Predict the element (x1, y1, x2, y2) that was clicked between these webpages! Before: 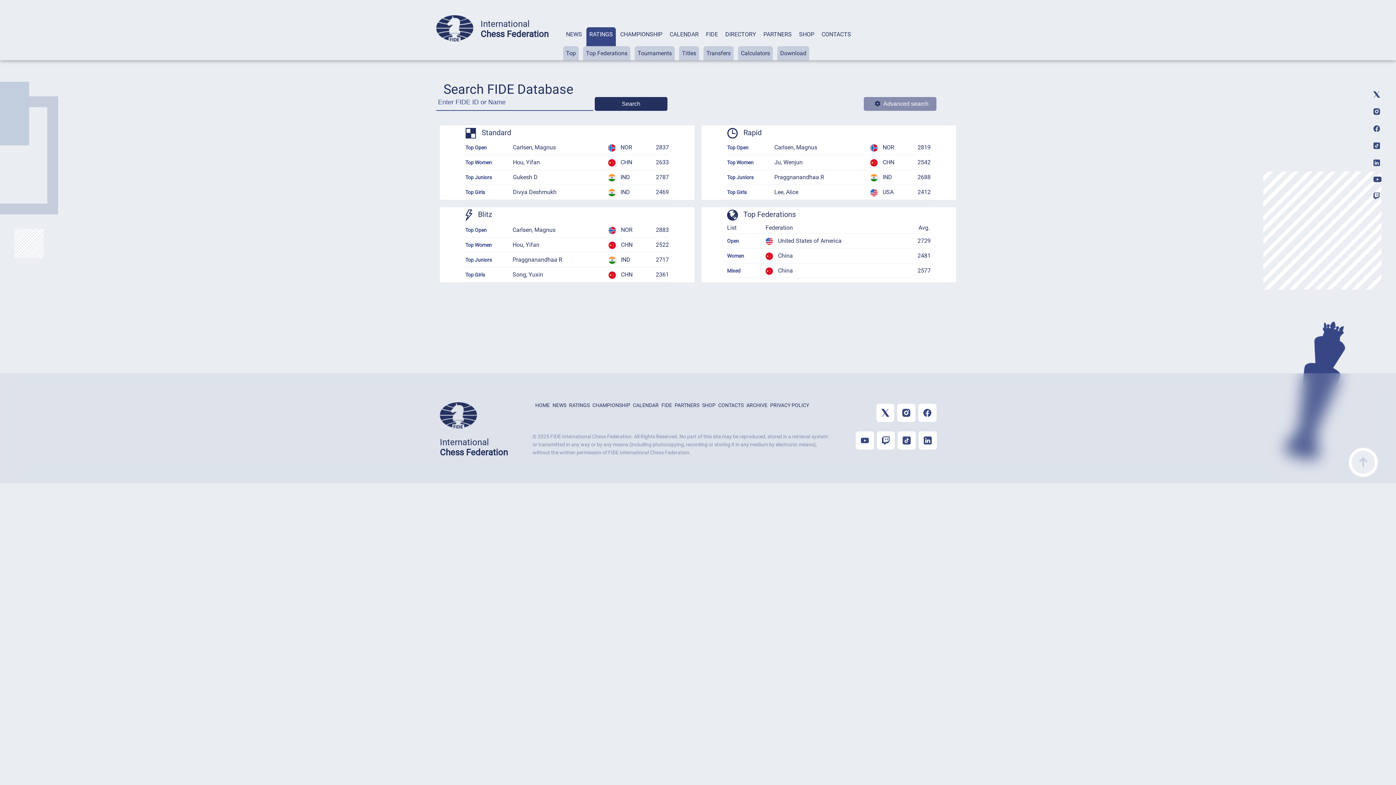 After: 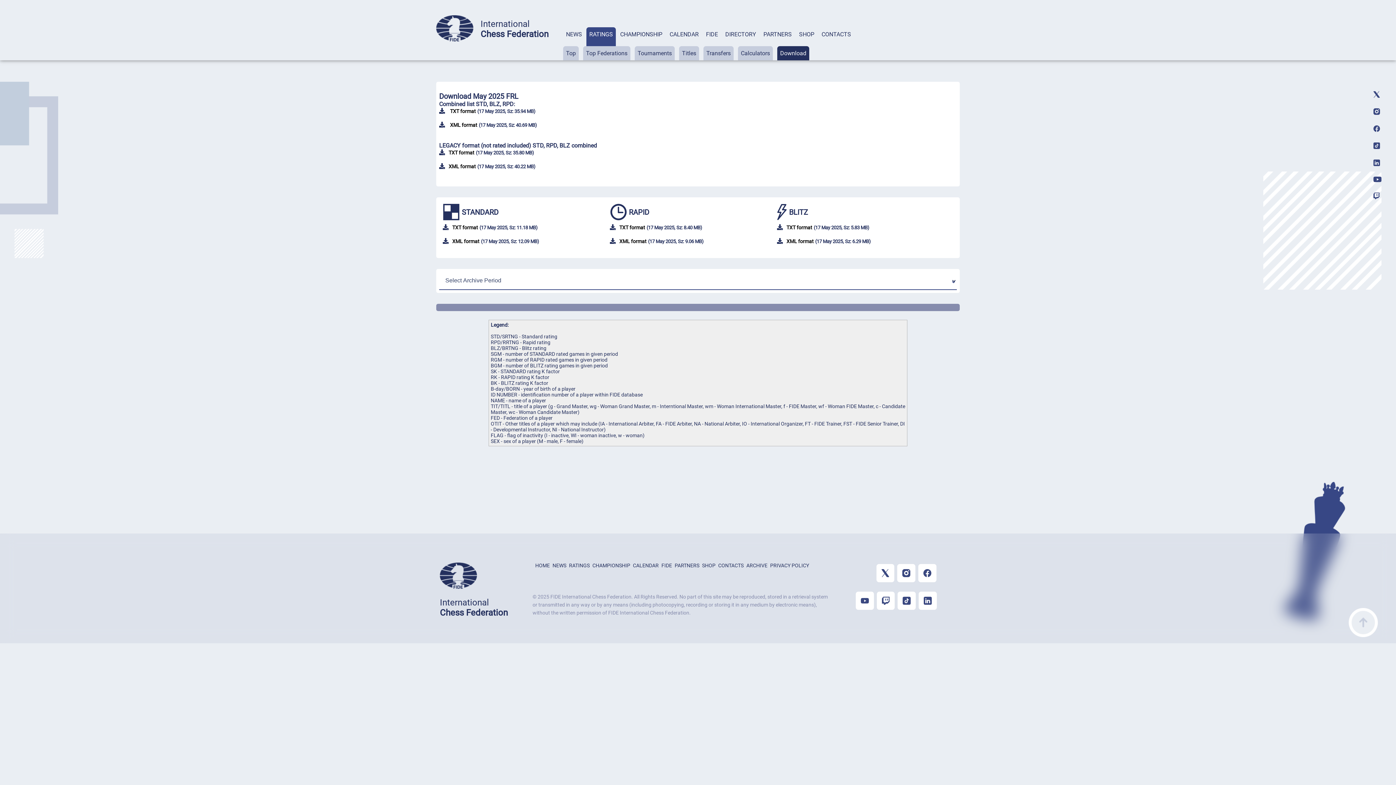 Action: label: Download bbox: (780, 49, 806, 56)